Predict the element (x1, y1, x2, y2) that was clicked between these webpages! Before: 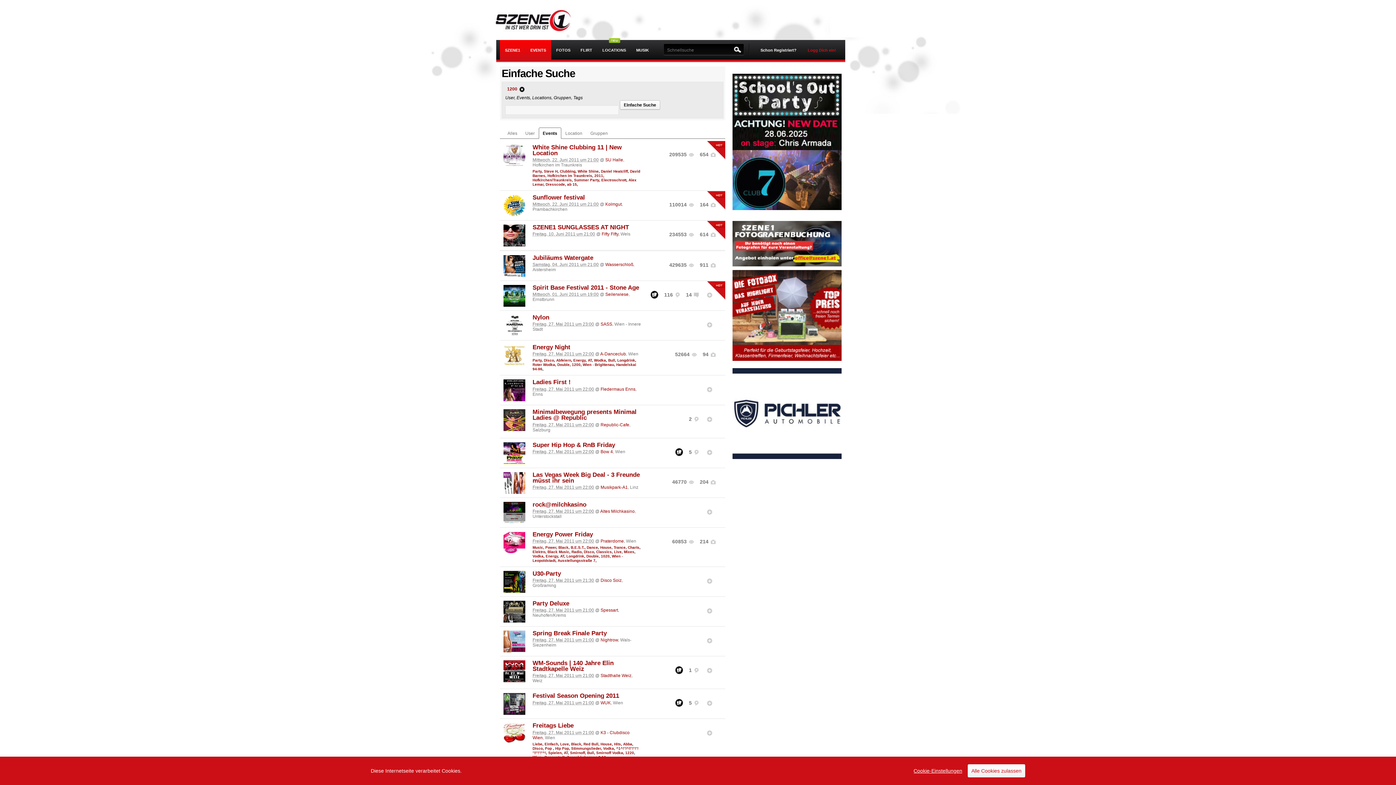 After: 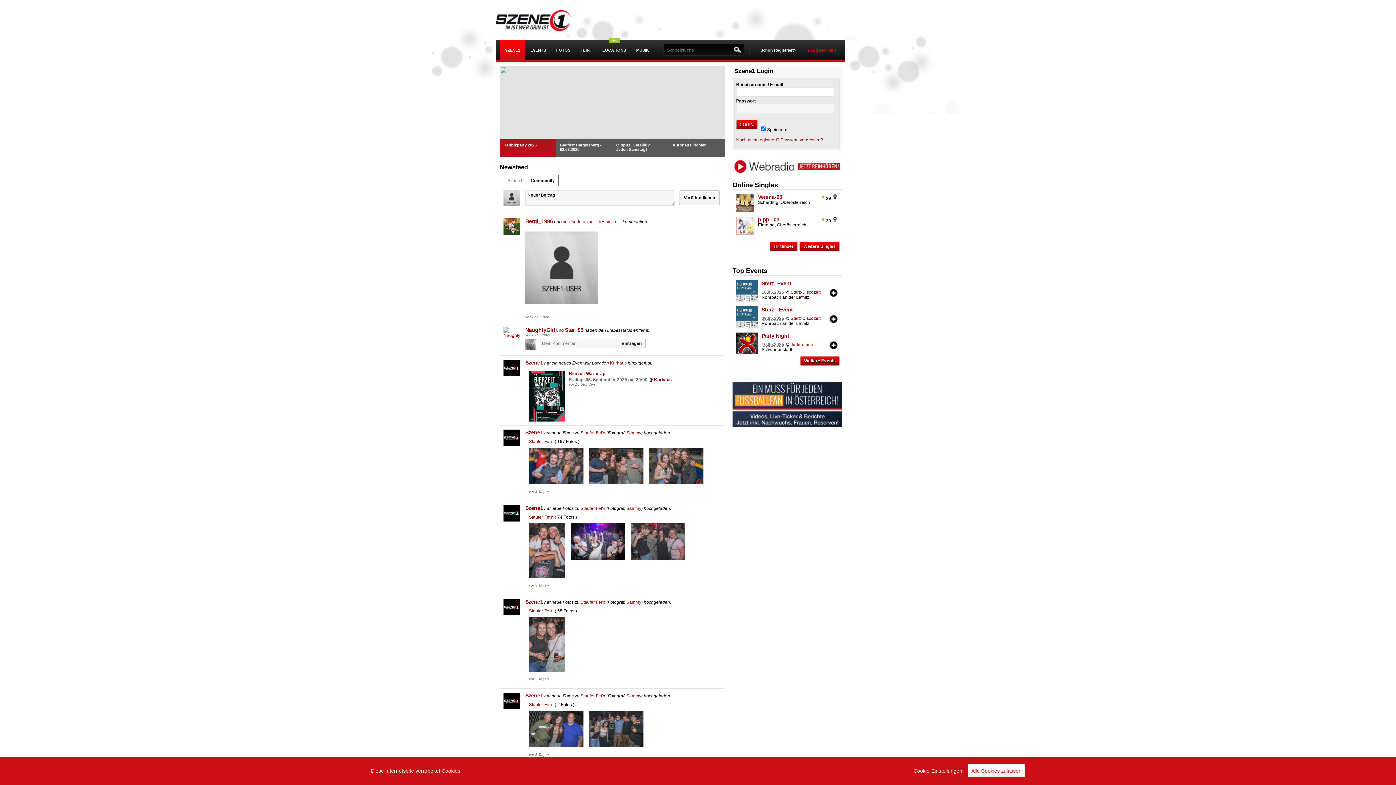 Action: bbox: (500, 40, 525, 61) label: SZENE1